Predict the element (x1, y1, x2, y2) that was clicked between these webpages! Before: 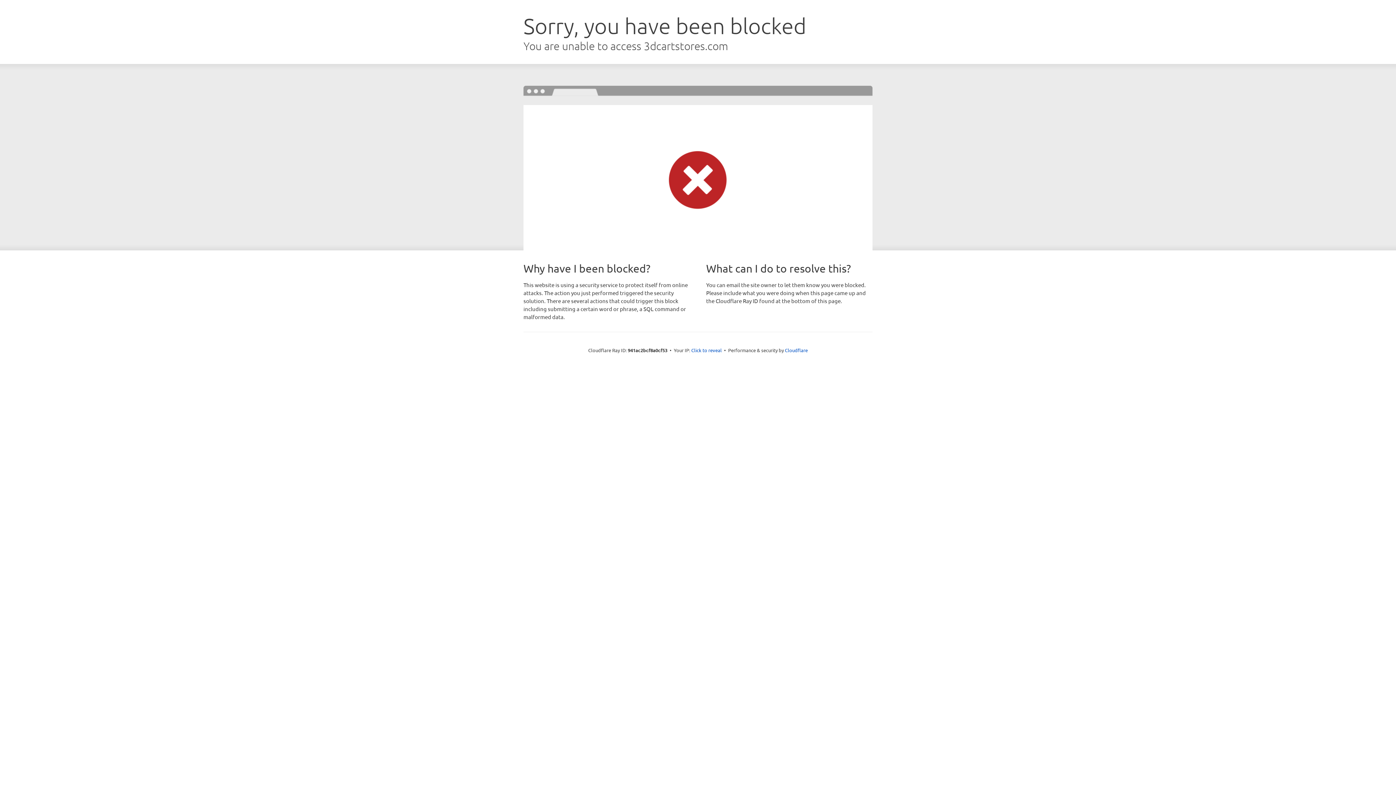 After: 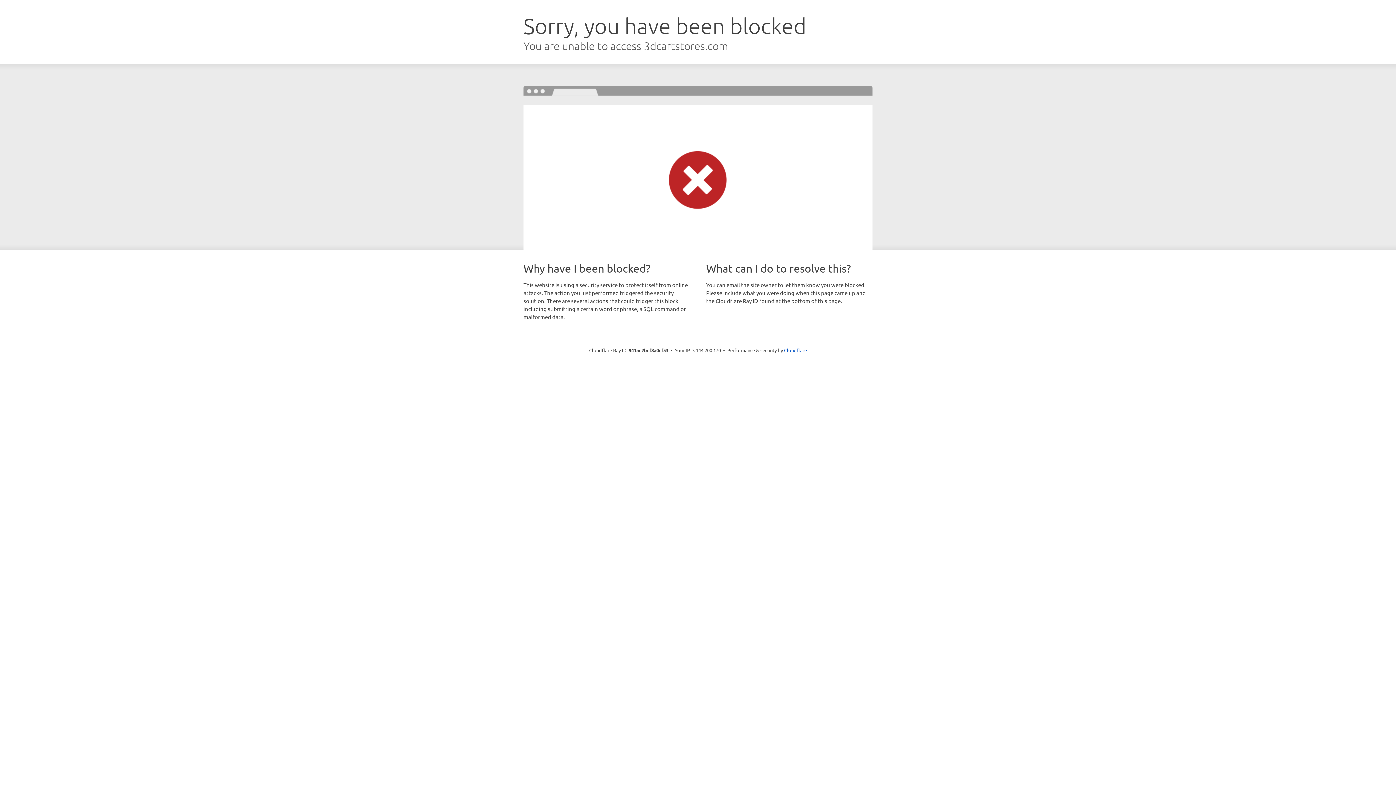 Action: label: Click to reveal bbox: (691, 346, 722, 353)